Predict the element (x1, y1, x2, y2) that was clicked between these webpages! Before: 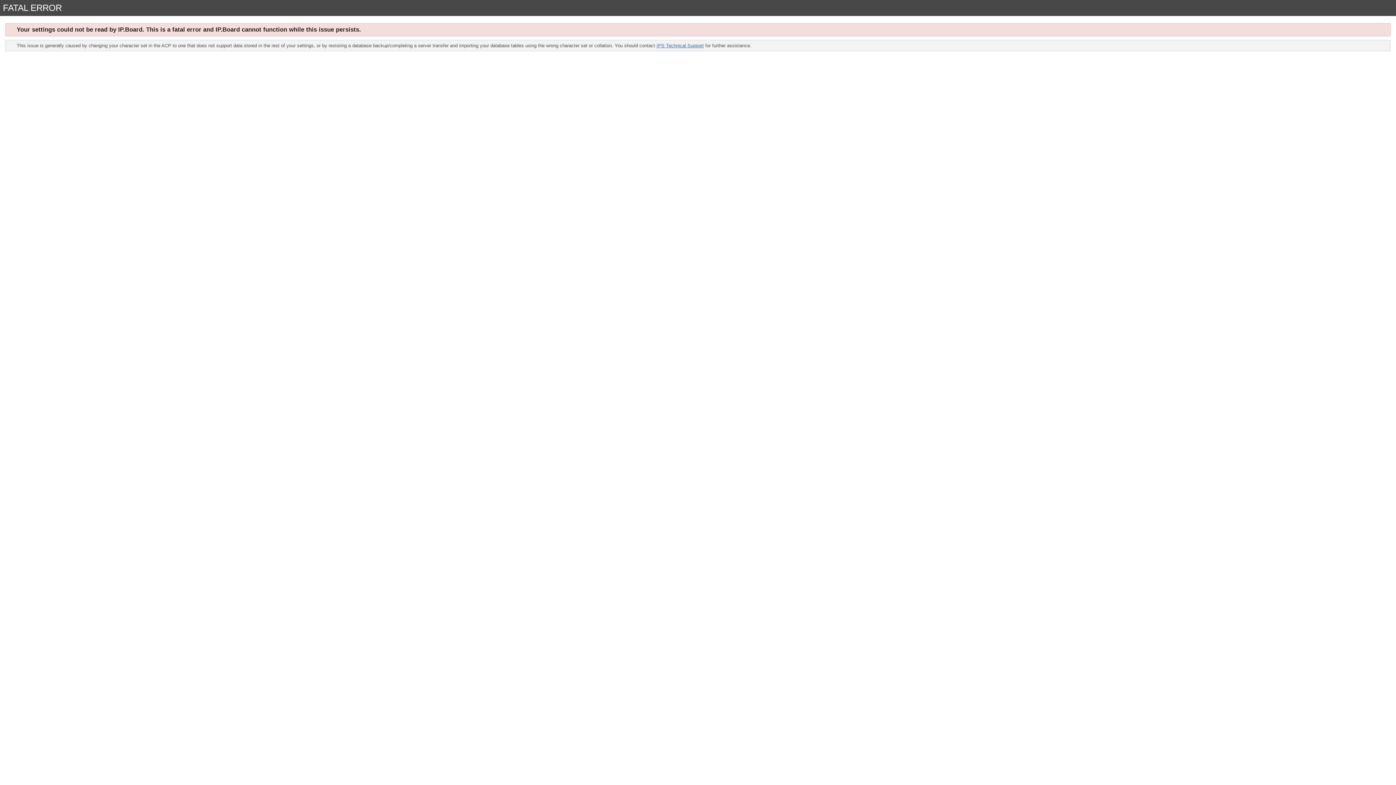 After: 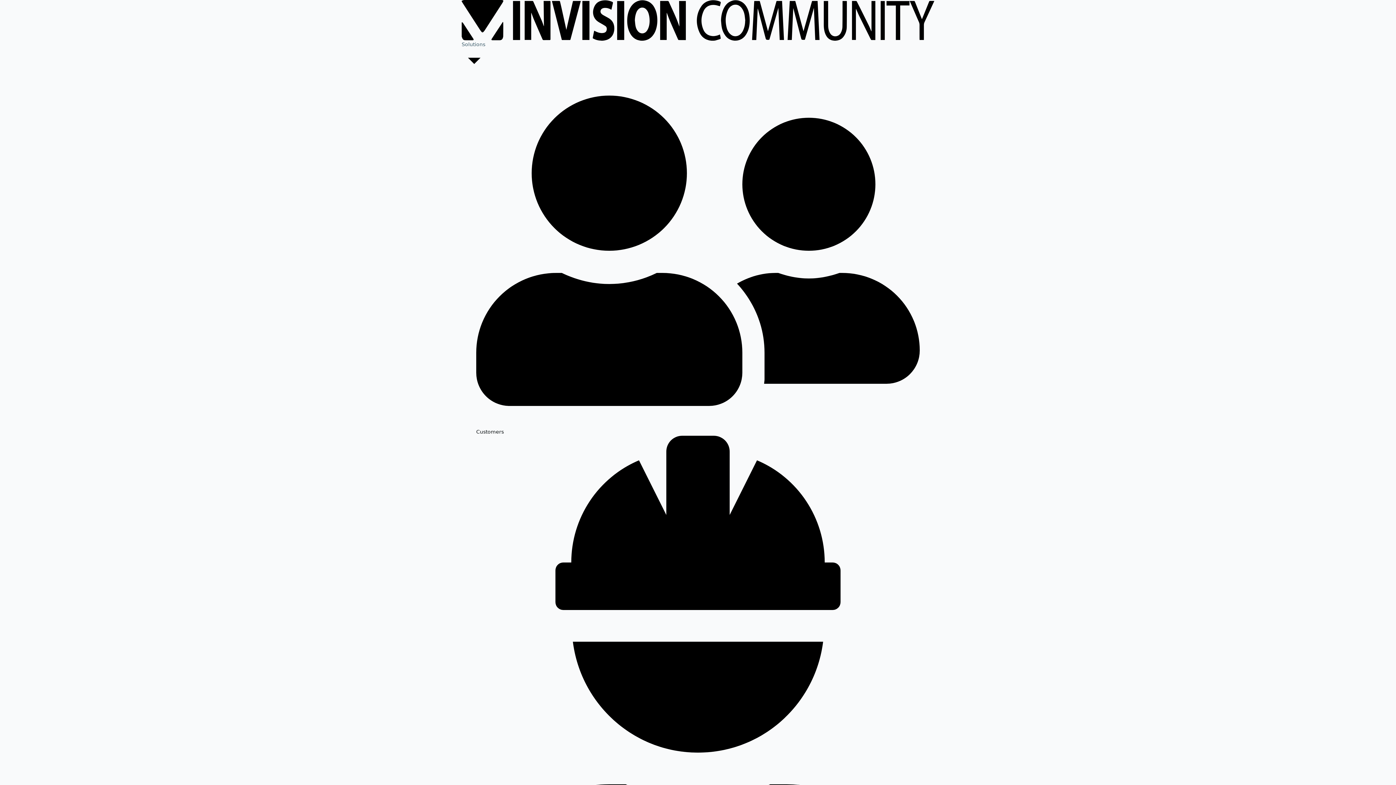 Action: bbox: (656, 42, 704, 48) label: IPS Technical Support